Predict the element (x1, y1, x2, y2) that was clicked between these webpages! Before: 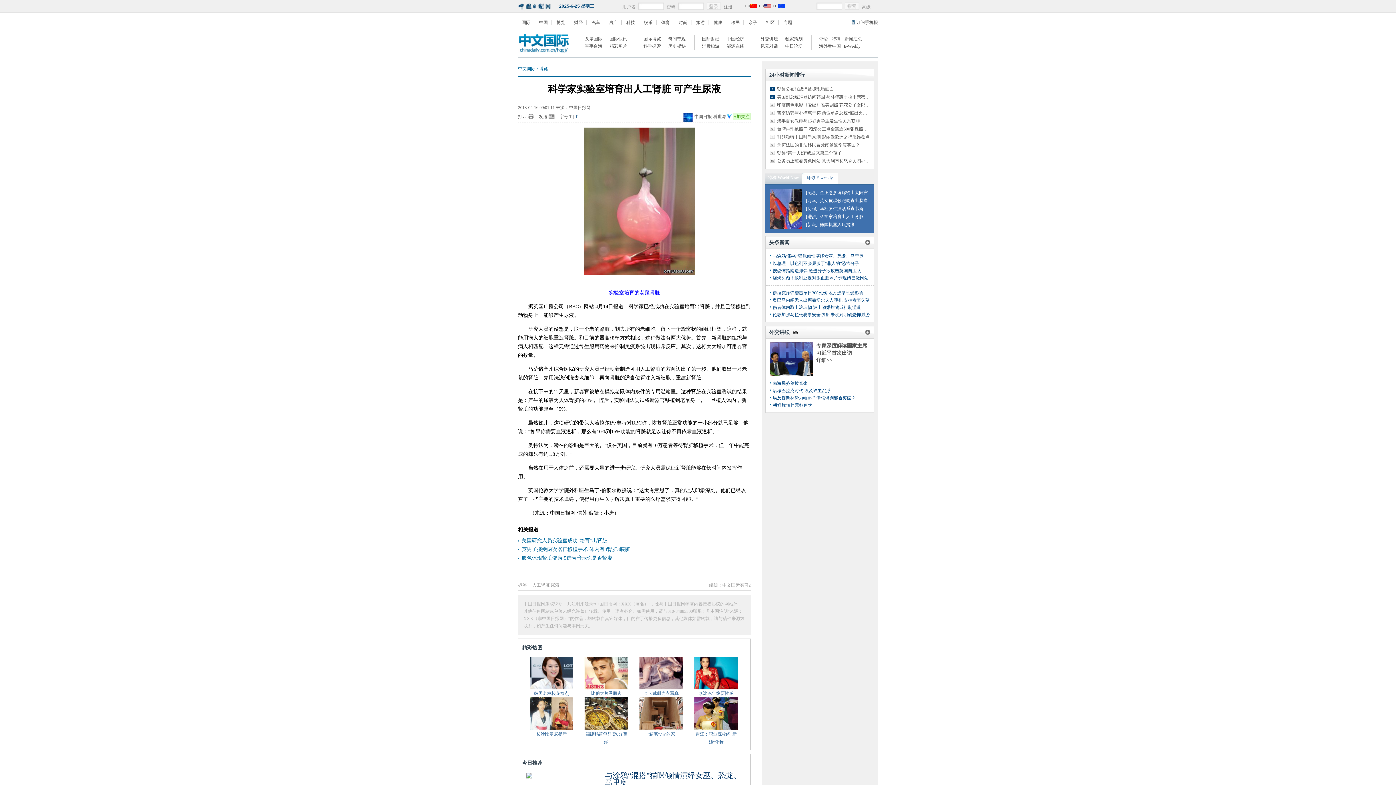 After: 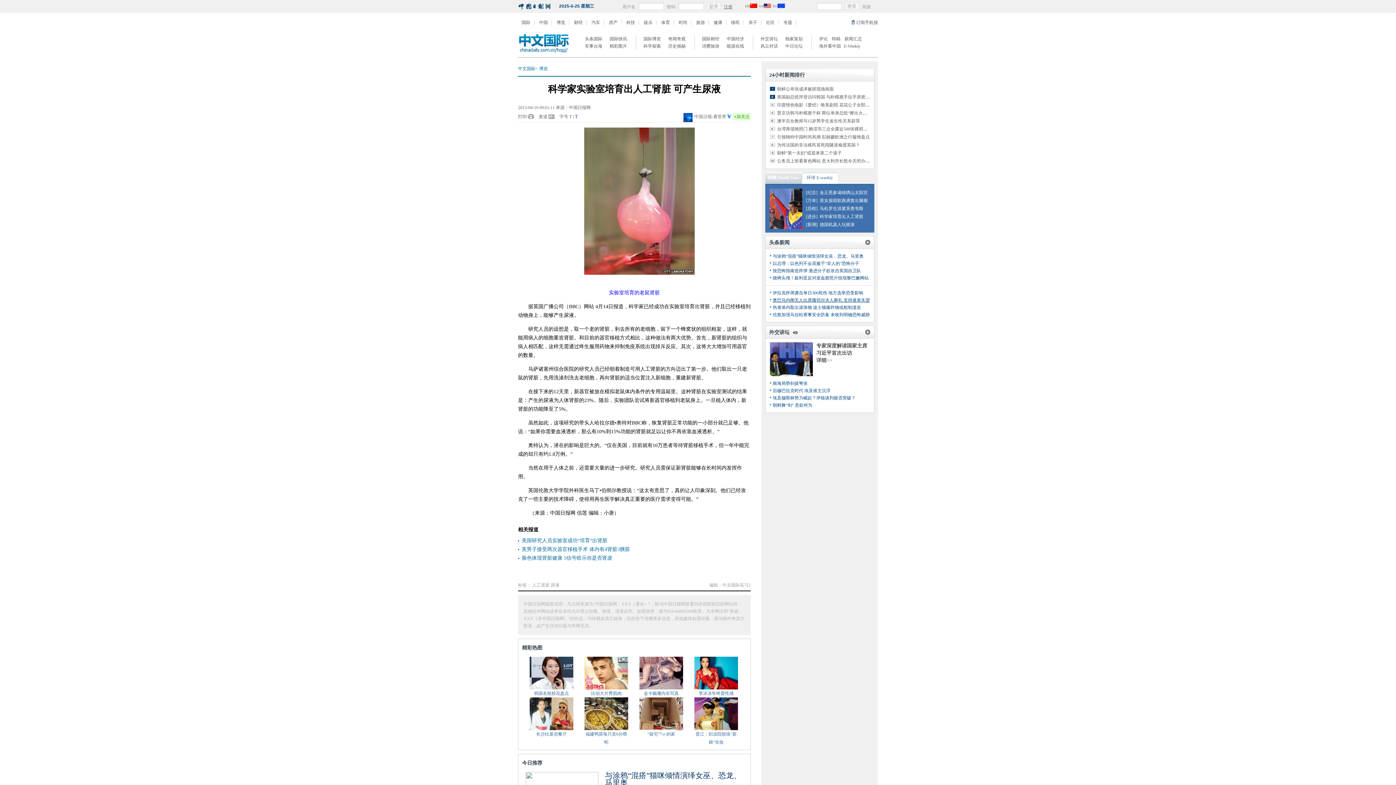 Action: bbox: (772, 297, 870, 302) label: 奥巴马内阁无人出席撒切尔夫人葬礼 支持者表失望